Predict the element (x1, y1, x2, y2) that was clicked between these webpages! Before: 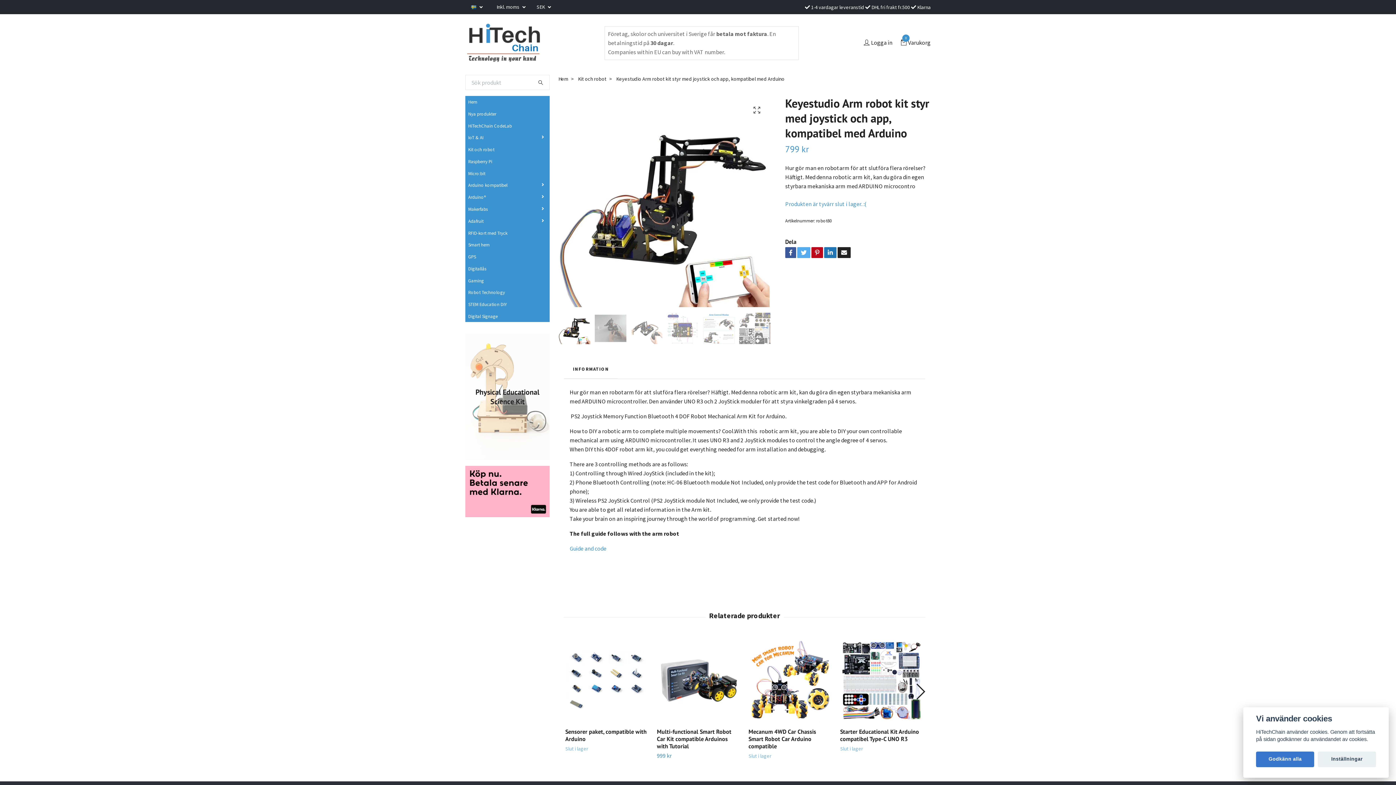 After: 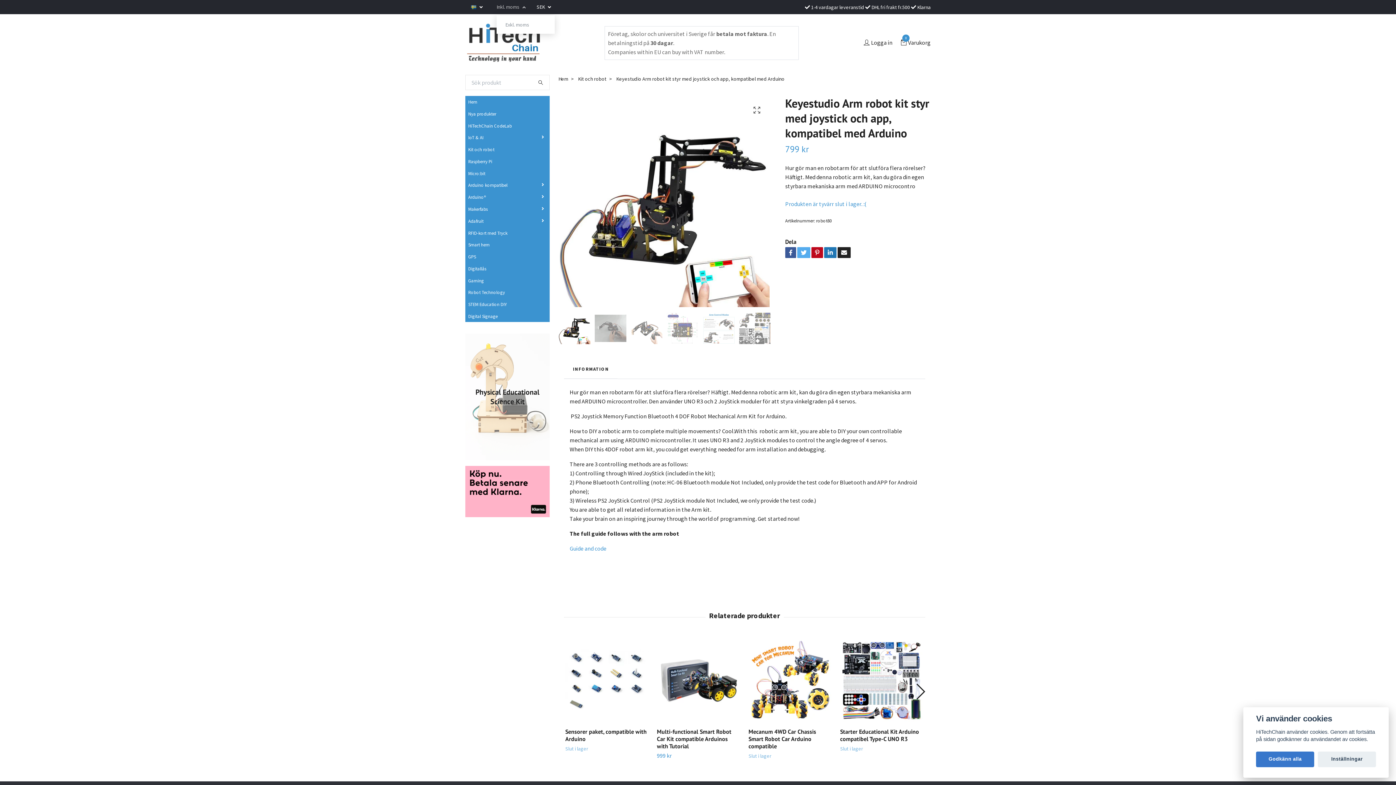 Action: label: Inkl. moms  bbox: (496, 3, 525, 10)